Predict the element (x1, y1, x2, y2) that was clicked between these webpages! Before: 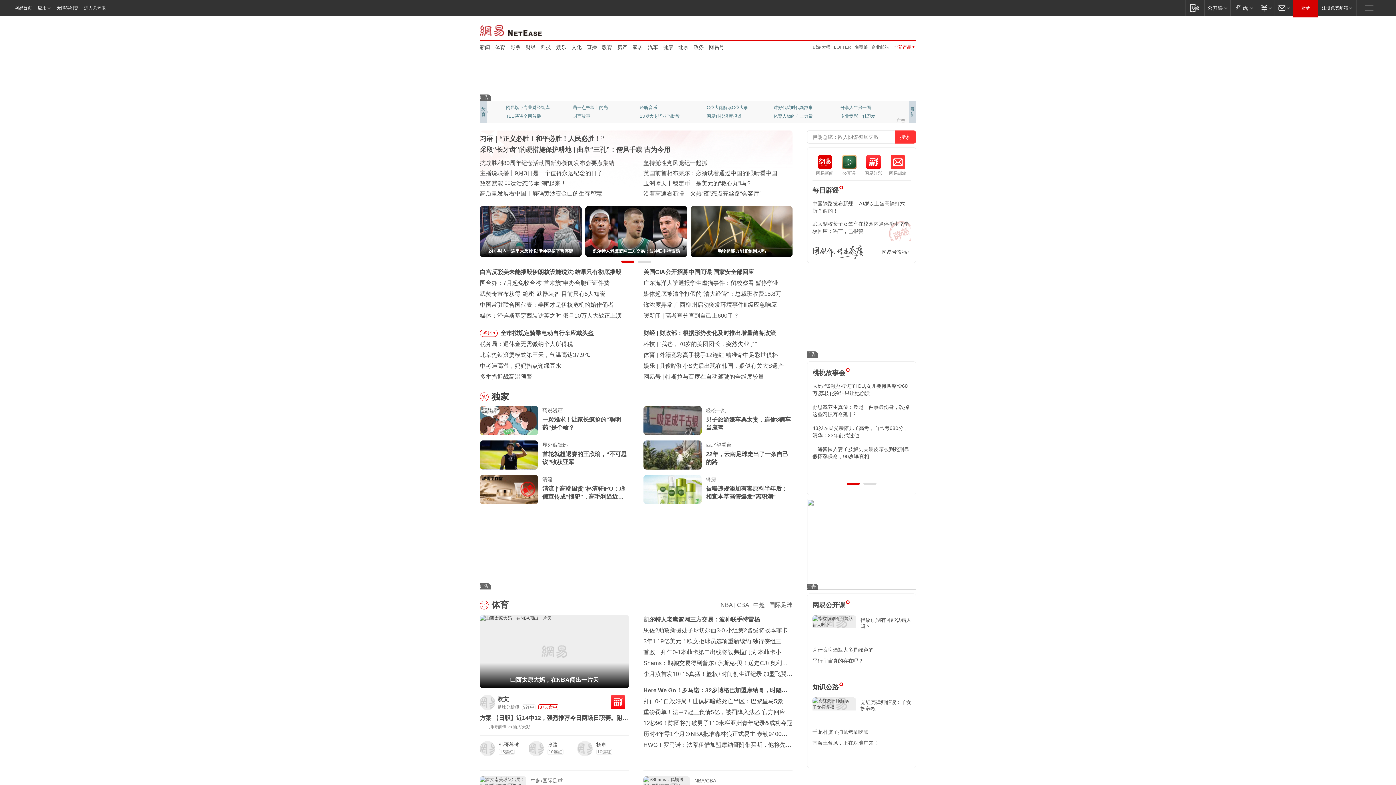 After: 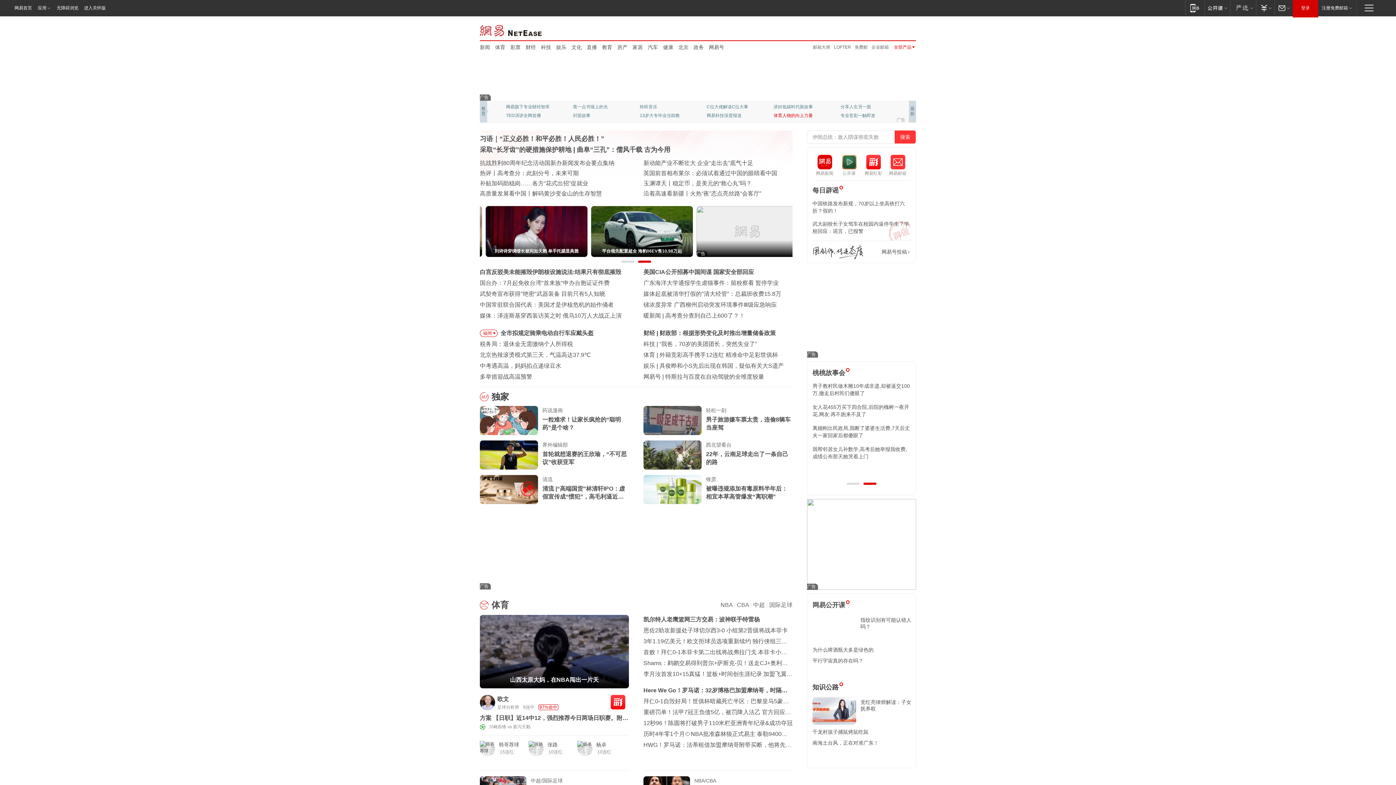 Action: bbox: (773, 112, 821, 120) label: 体育人物的向上力量